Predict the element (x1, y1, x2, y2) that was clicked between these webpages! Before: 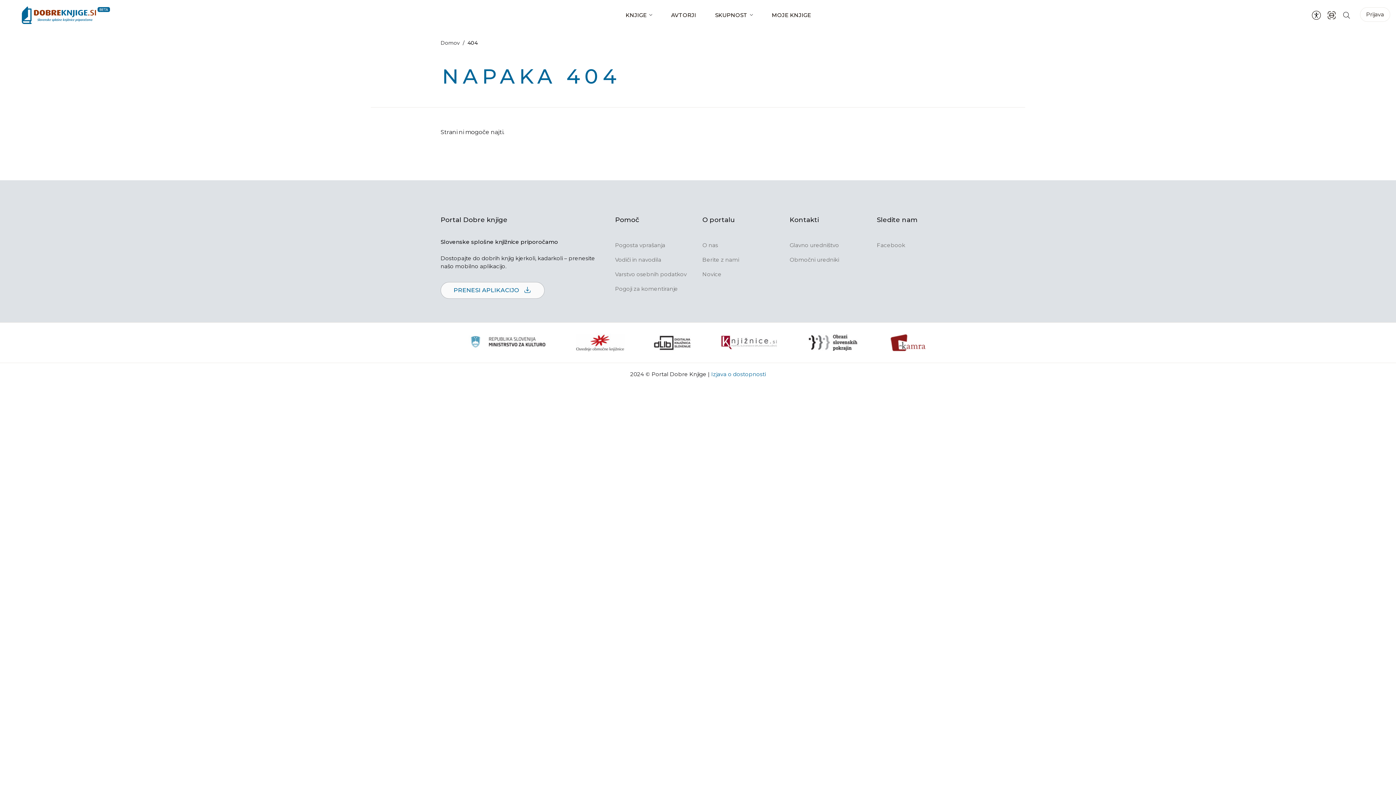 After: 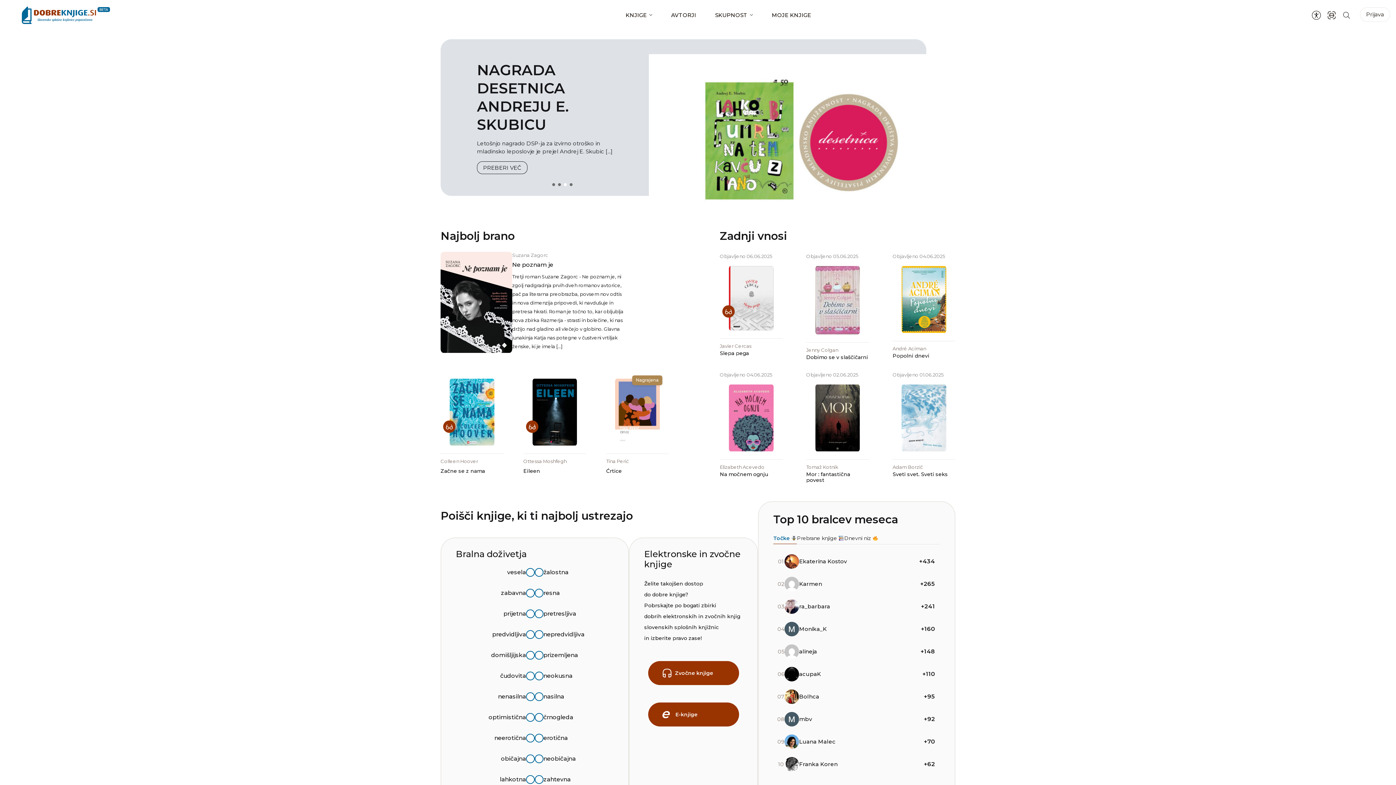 Action: label: Domov bbox: (440, 39, 460, 46)